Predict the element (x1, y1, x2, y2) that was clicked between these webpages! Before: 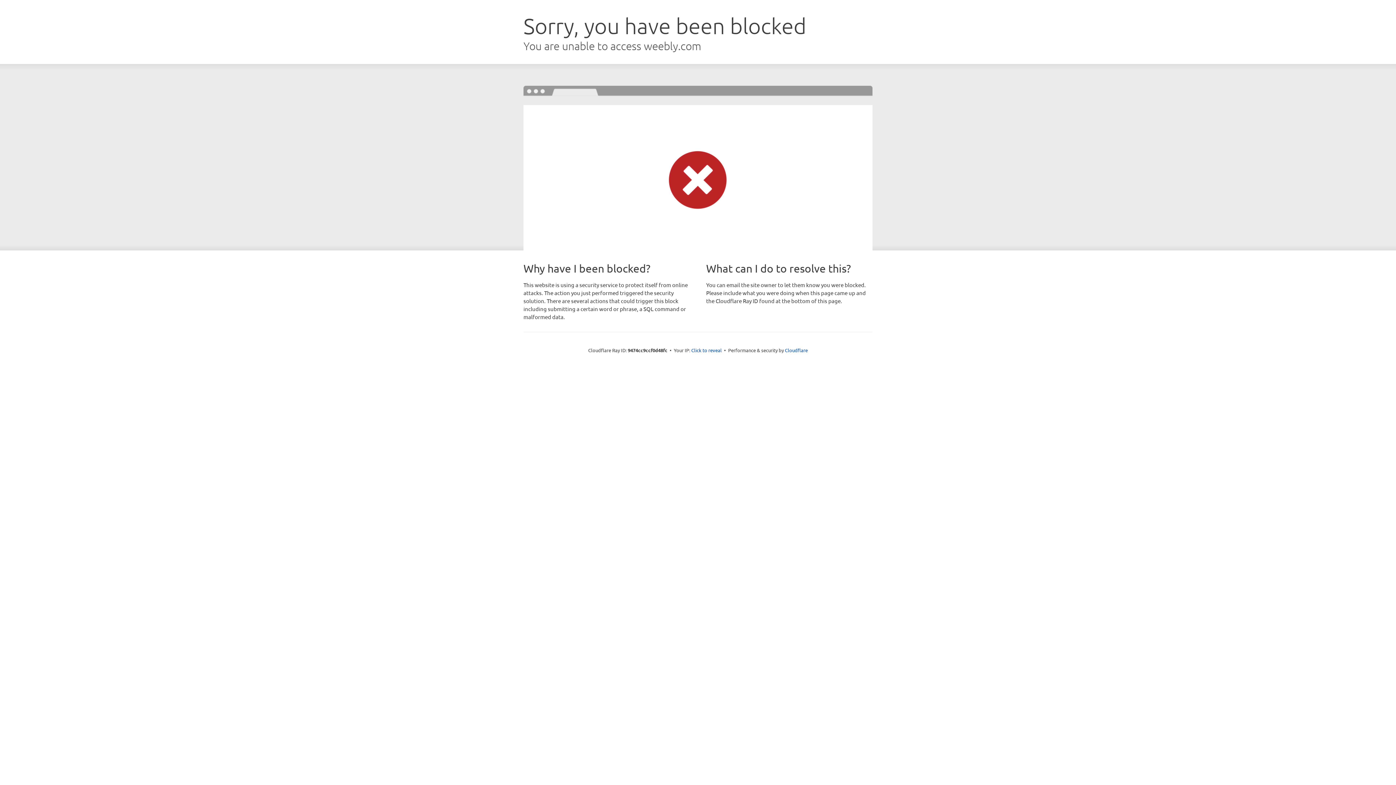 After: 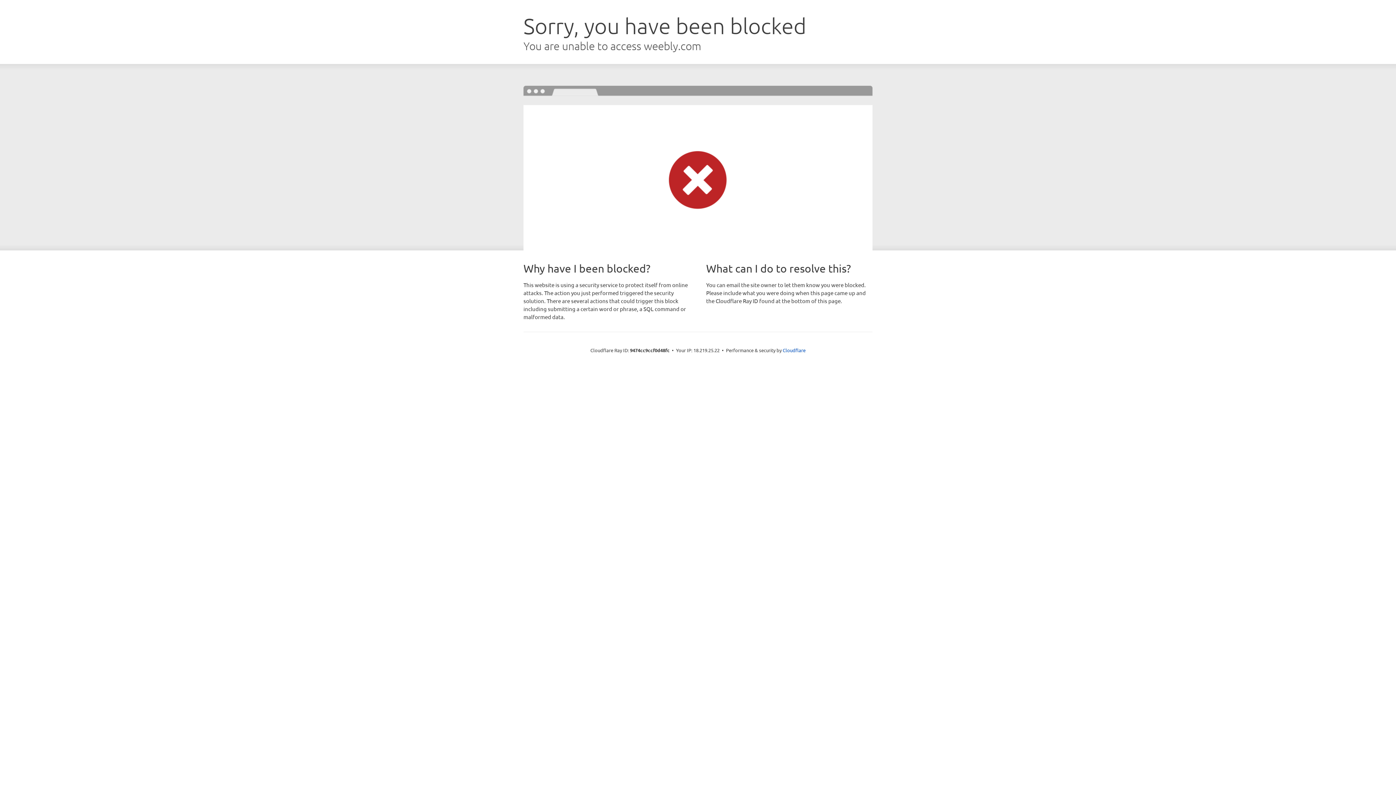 Action: label: Click to reveal bbox: (691, 346, 722, 353)